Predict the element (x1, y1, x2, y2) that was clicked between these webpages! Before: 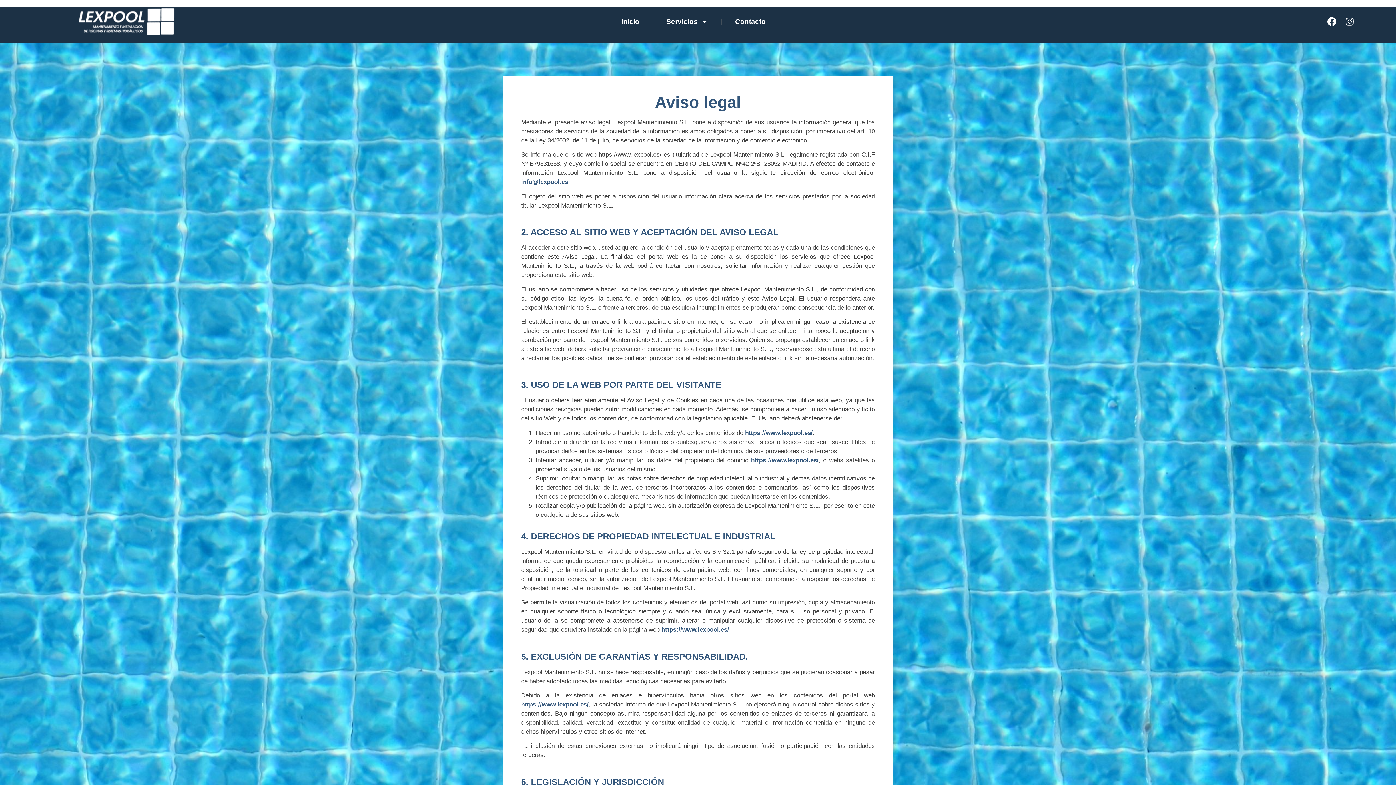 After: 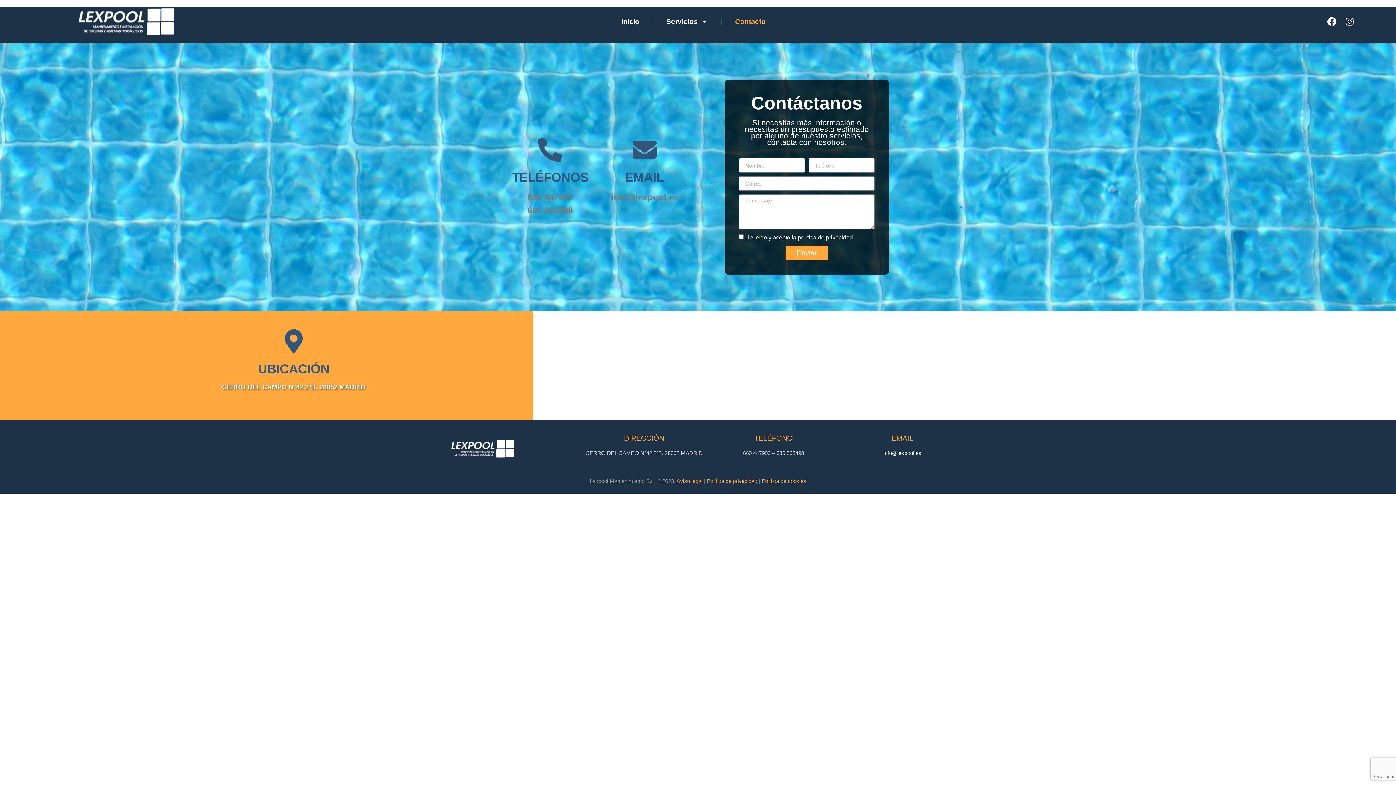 Action: label: Contacto bbox: (722, 13, 778, 30)